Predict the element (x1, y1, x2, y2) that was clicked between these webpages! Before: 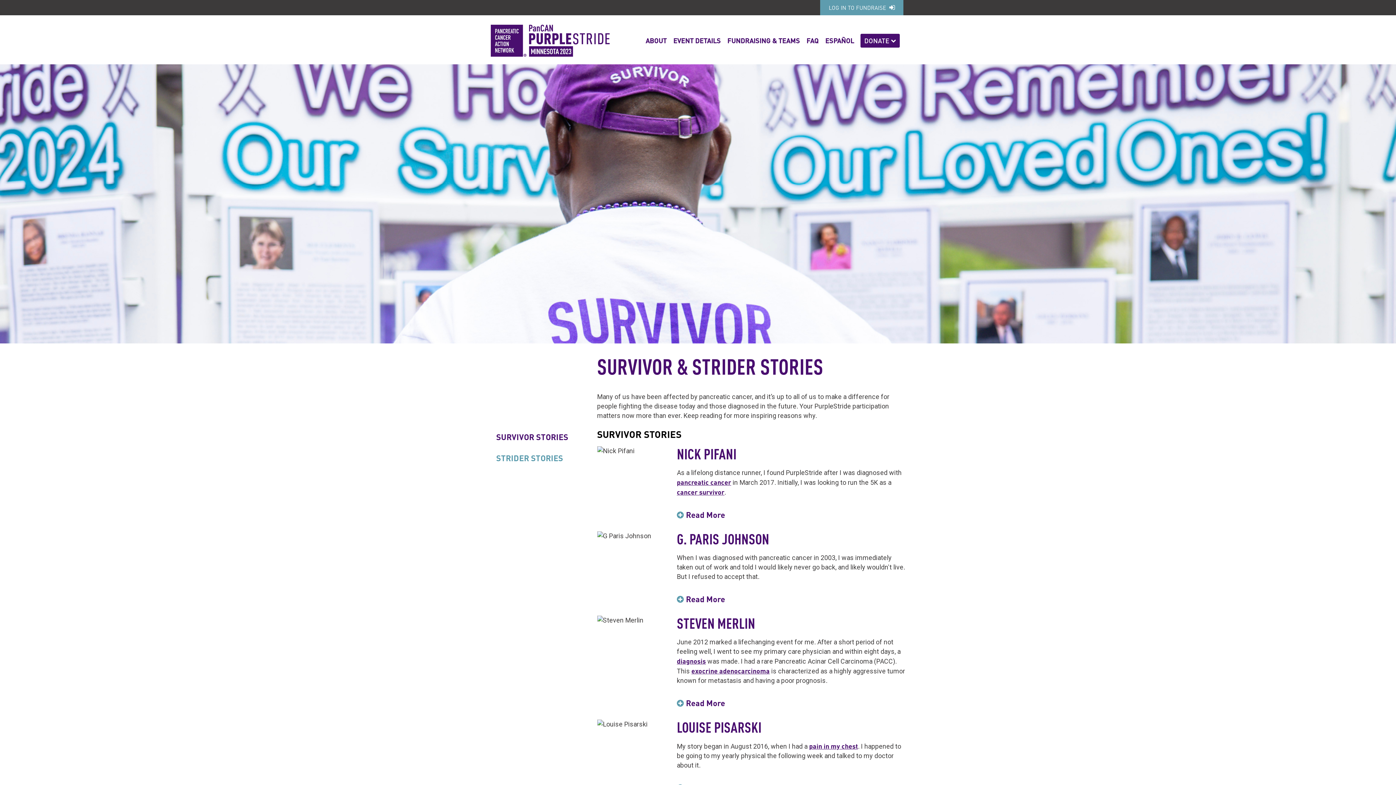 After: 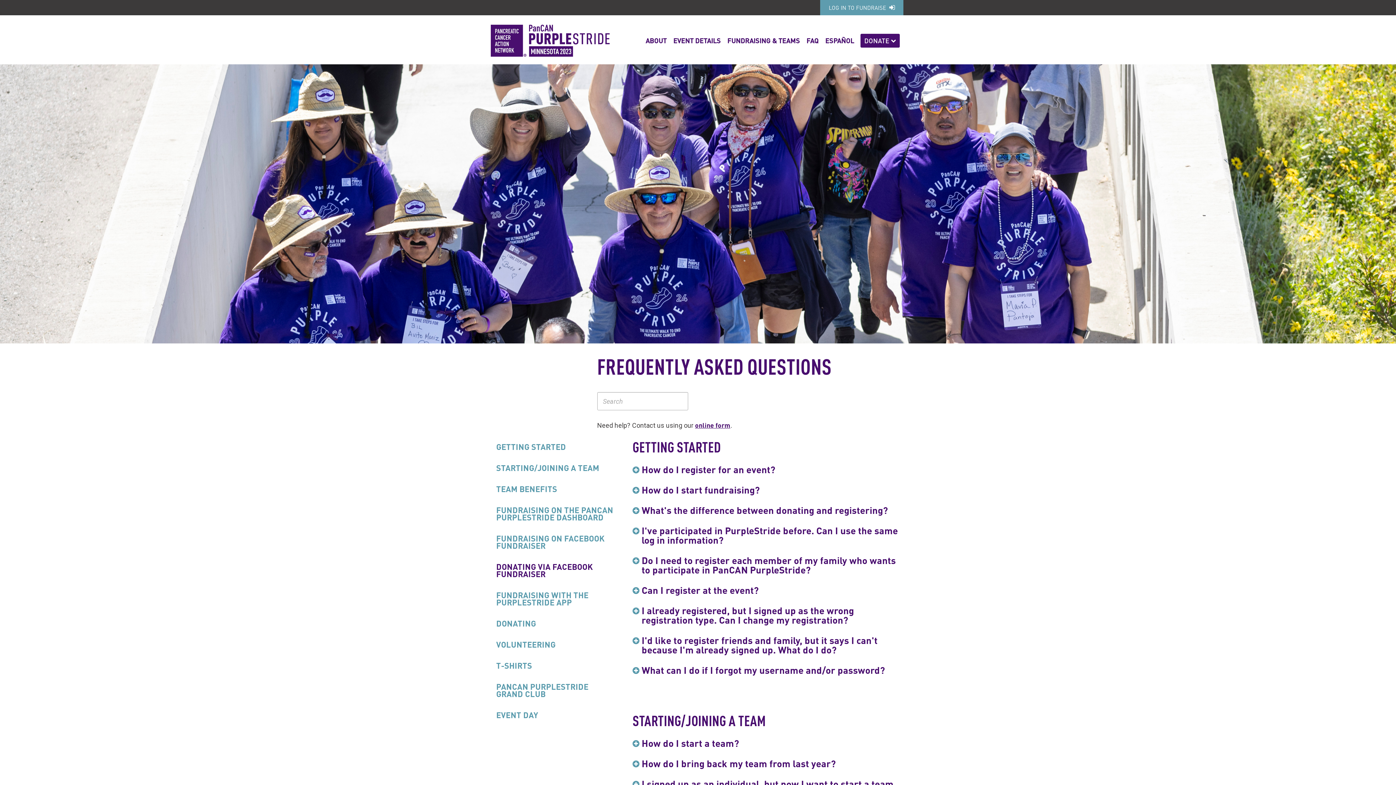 Action: label: FAQ bbox: (803, 31, 822, 49)